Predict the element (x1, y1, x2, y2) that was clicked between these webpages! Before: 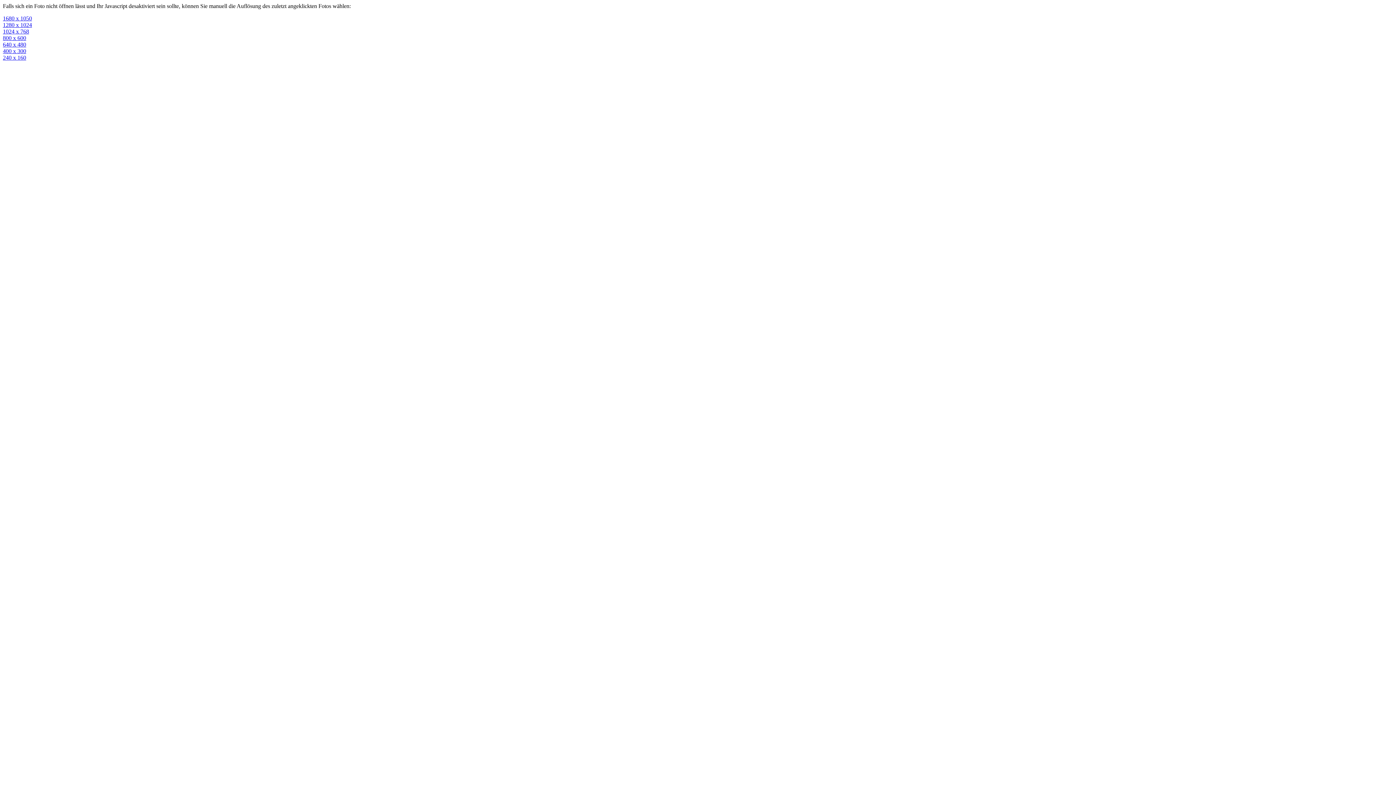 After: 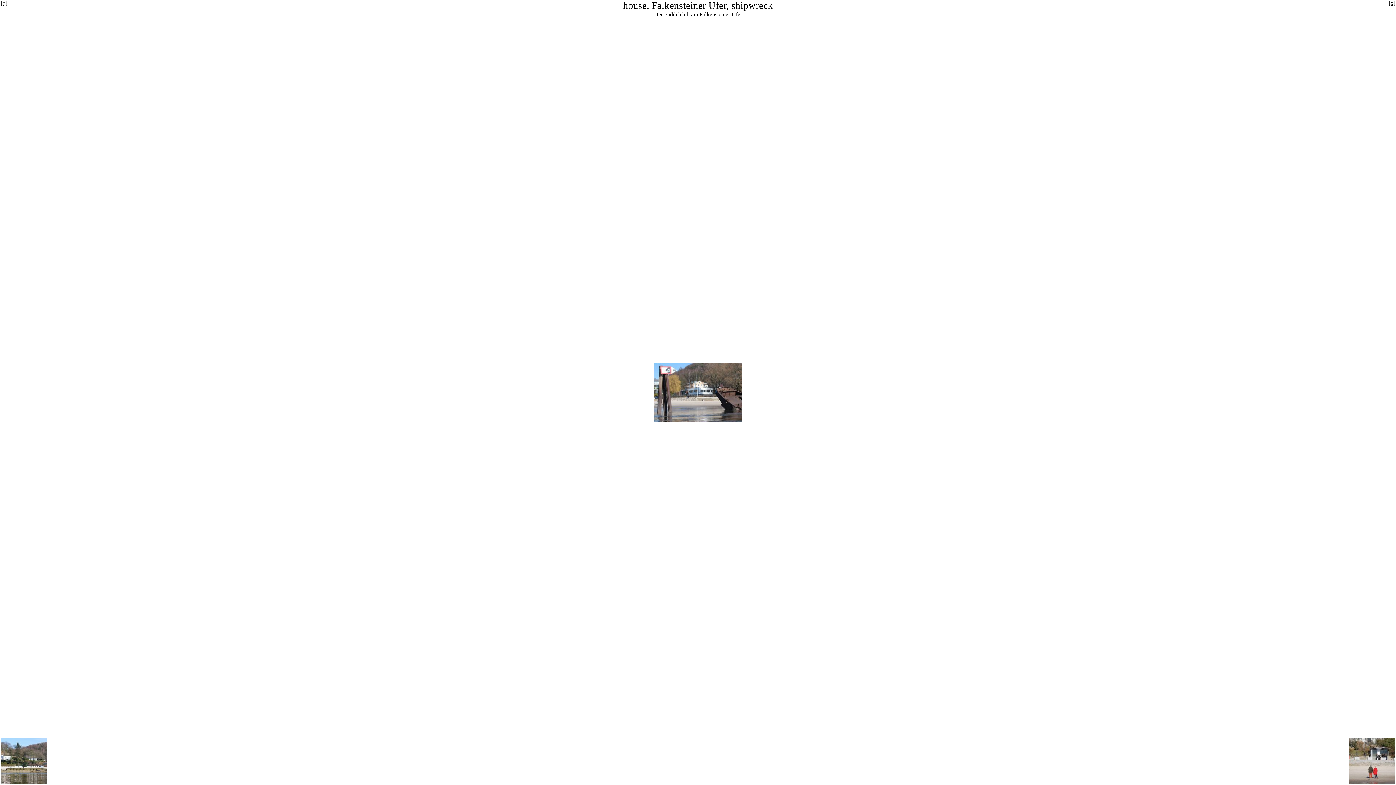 Action: bbox: (2, 54, 26, 60) label: 240 x 160